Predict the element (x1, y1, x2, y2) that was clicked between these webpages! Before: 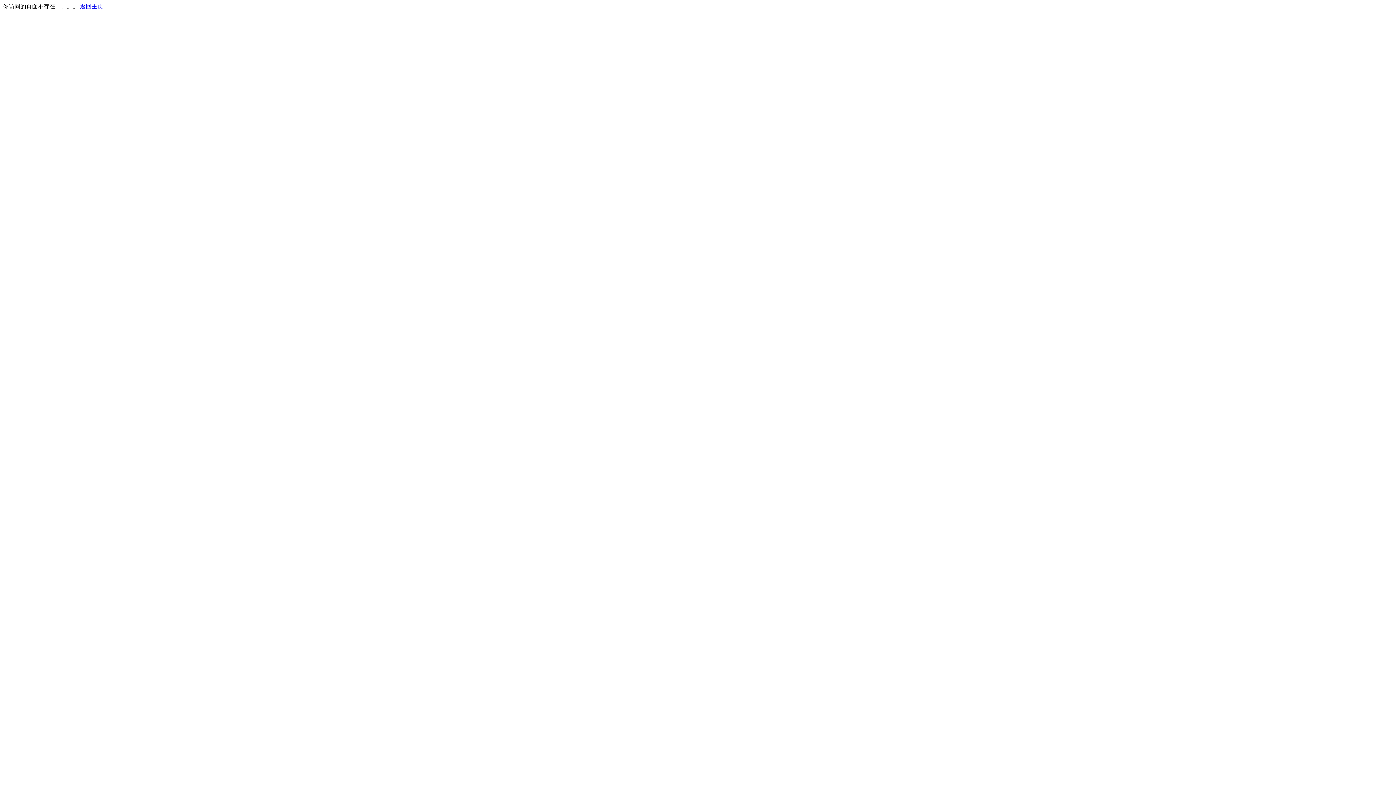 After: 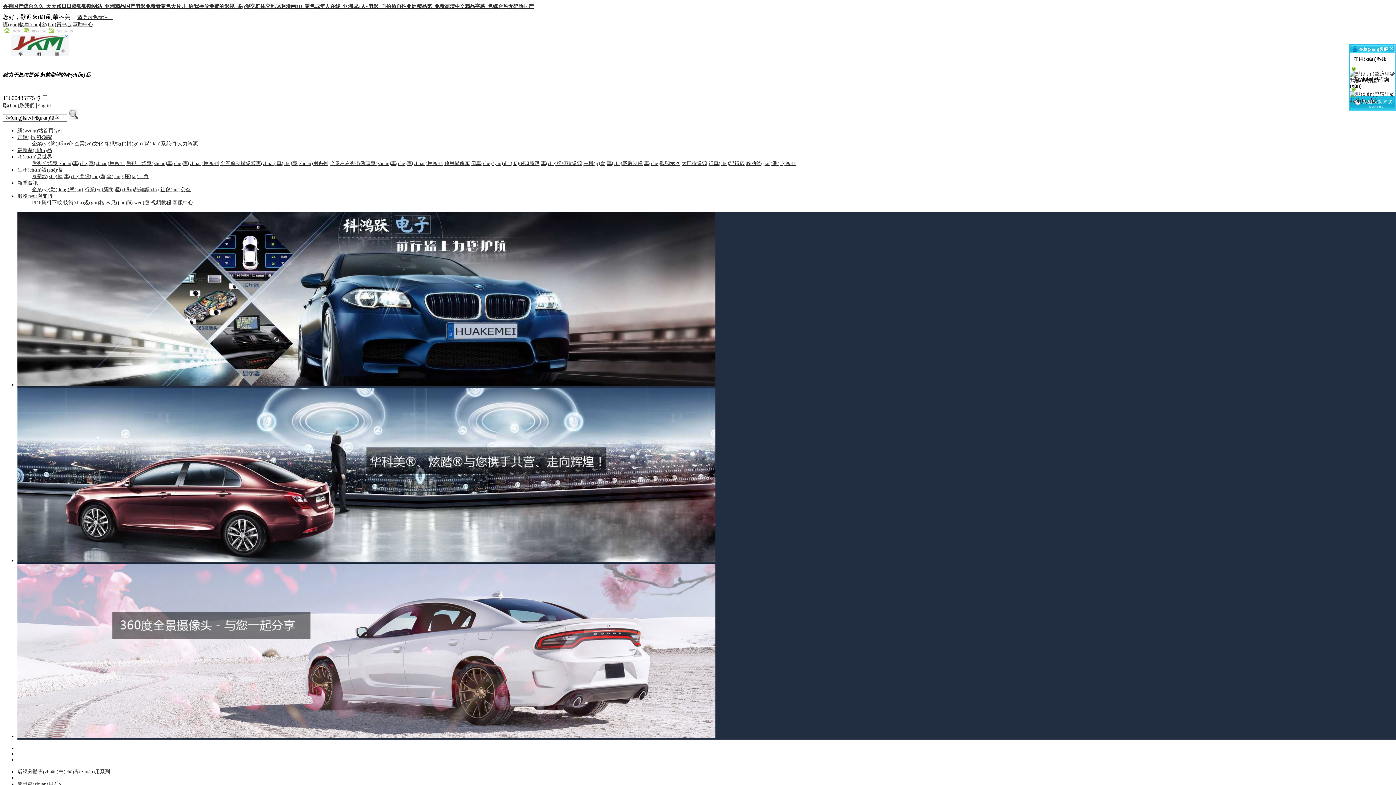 Action: label: 返回主页 bbox: (80, 3, 103, 9)